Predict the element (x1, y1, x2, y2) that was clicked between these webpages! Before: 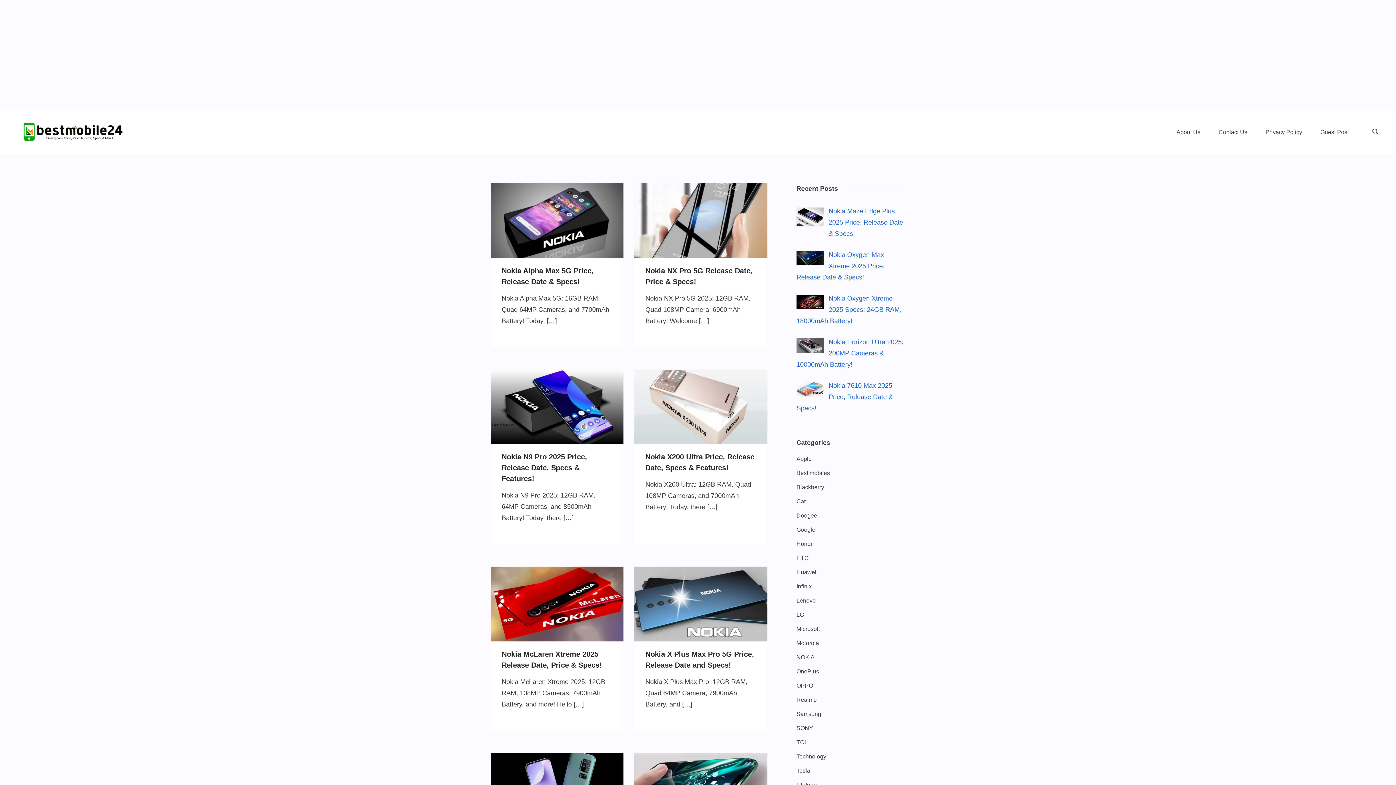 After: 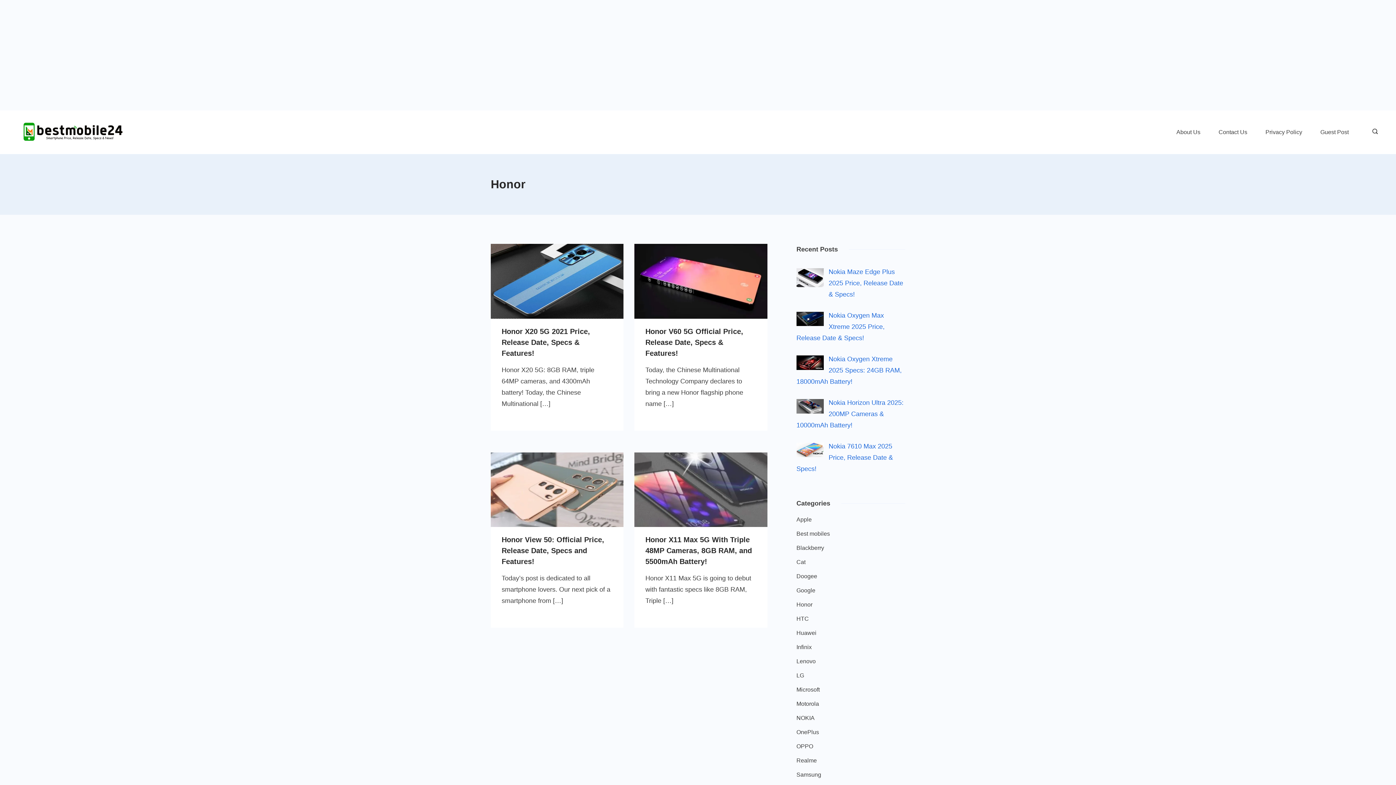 Action: bbox: (796, 539, 812, 549) label: Honor